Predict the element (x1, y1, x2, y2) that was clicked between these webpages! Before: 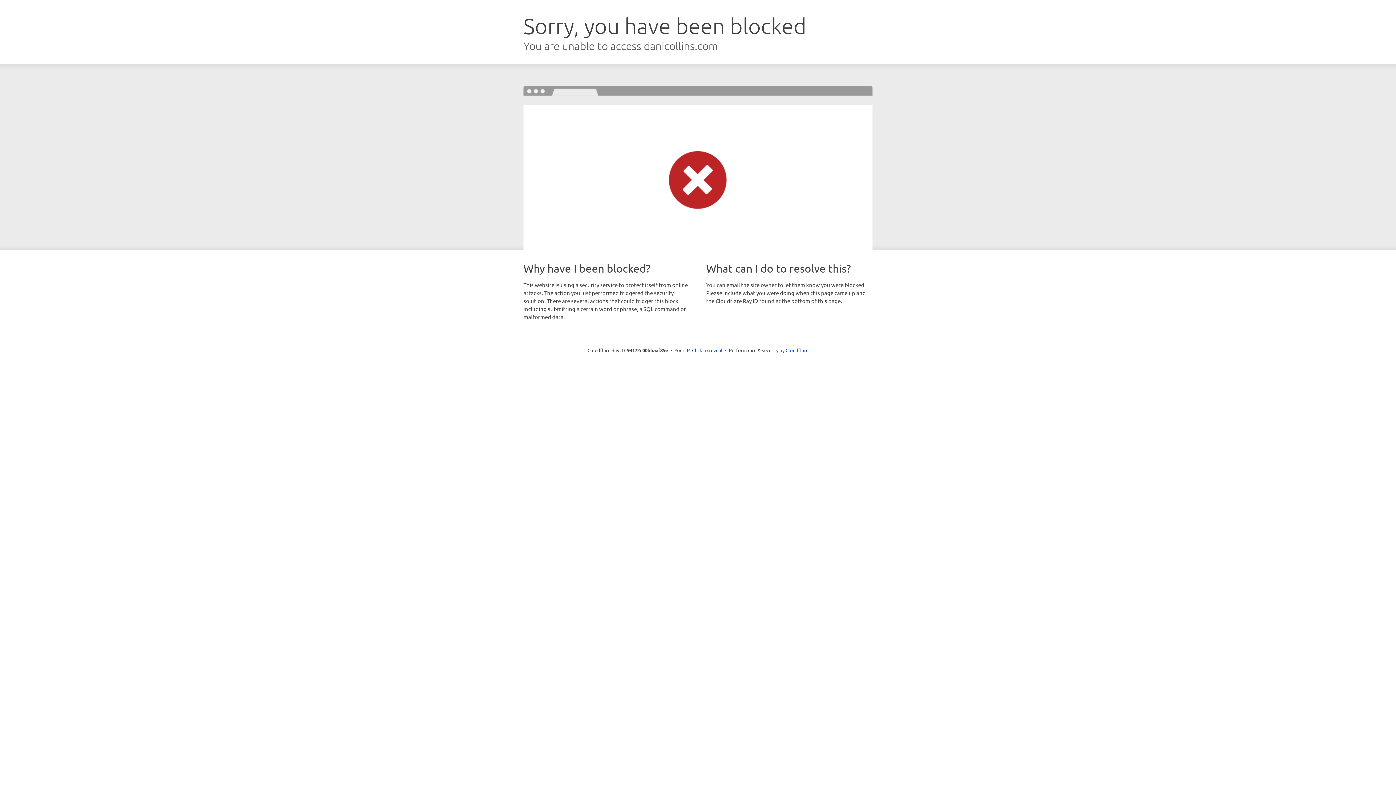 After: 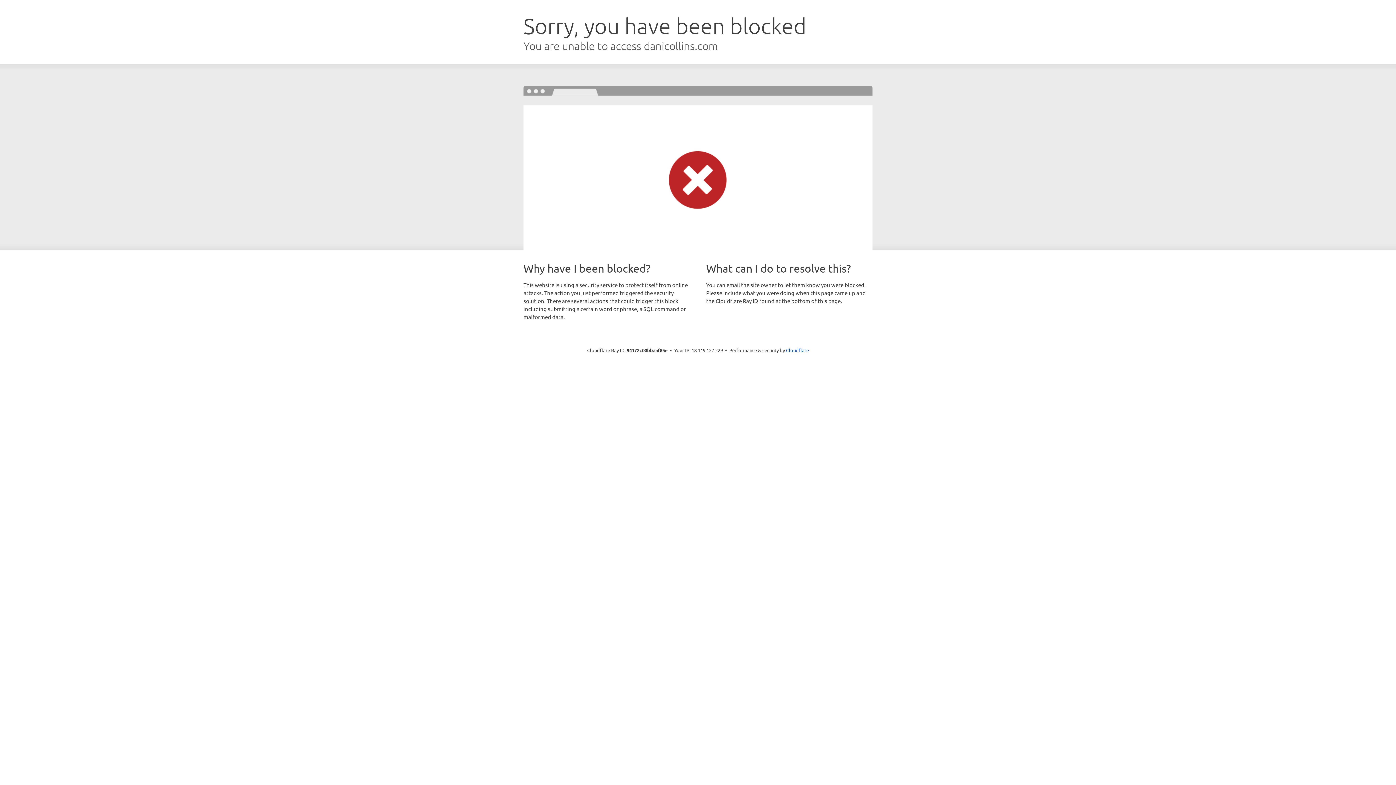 Action: label: Click to reveal bbox: (692, 346, 722, 353)